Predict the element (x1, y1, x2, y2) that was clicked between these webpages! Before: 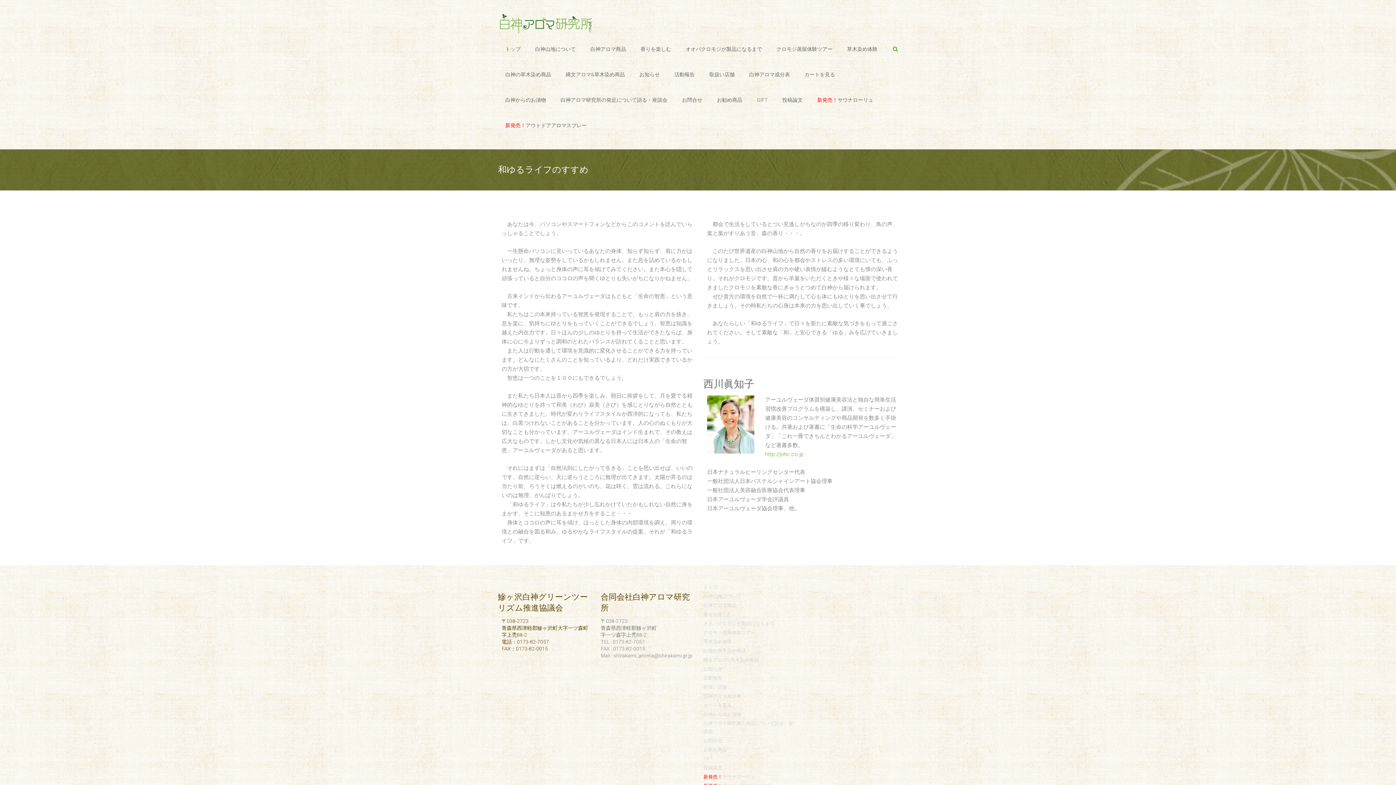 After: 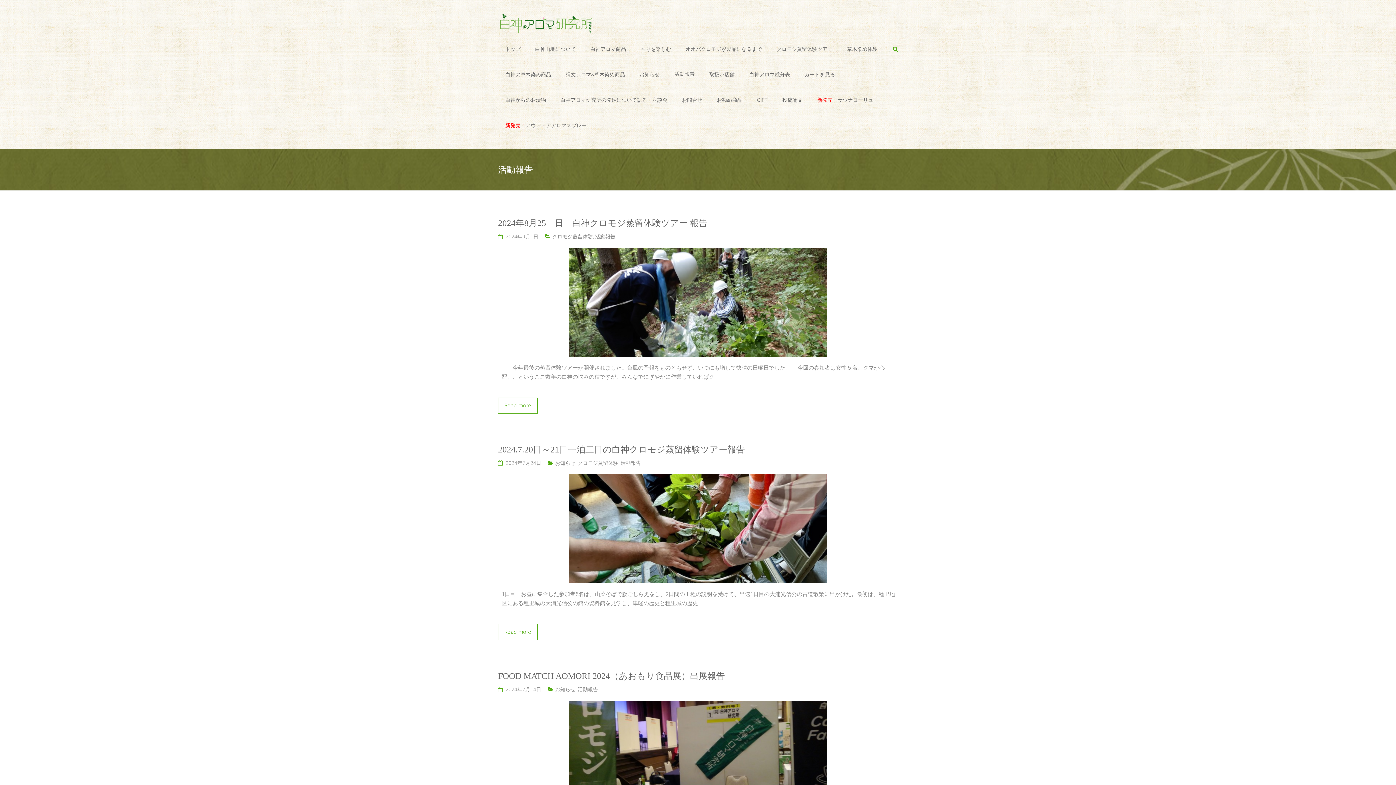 Action: label: 活動報告 bbox: (703, 674, 722, 683)